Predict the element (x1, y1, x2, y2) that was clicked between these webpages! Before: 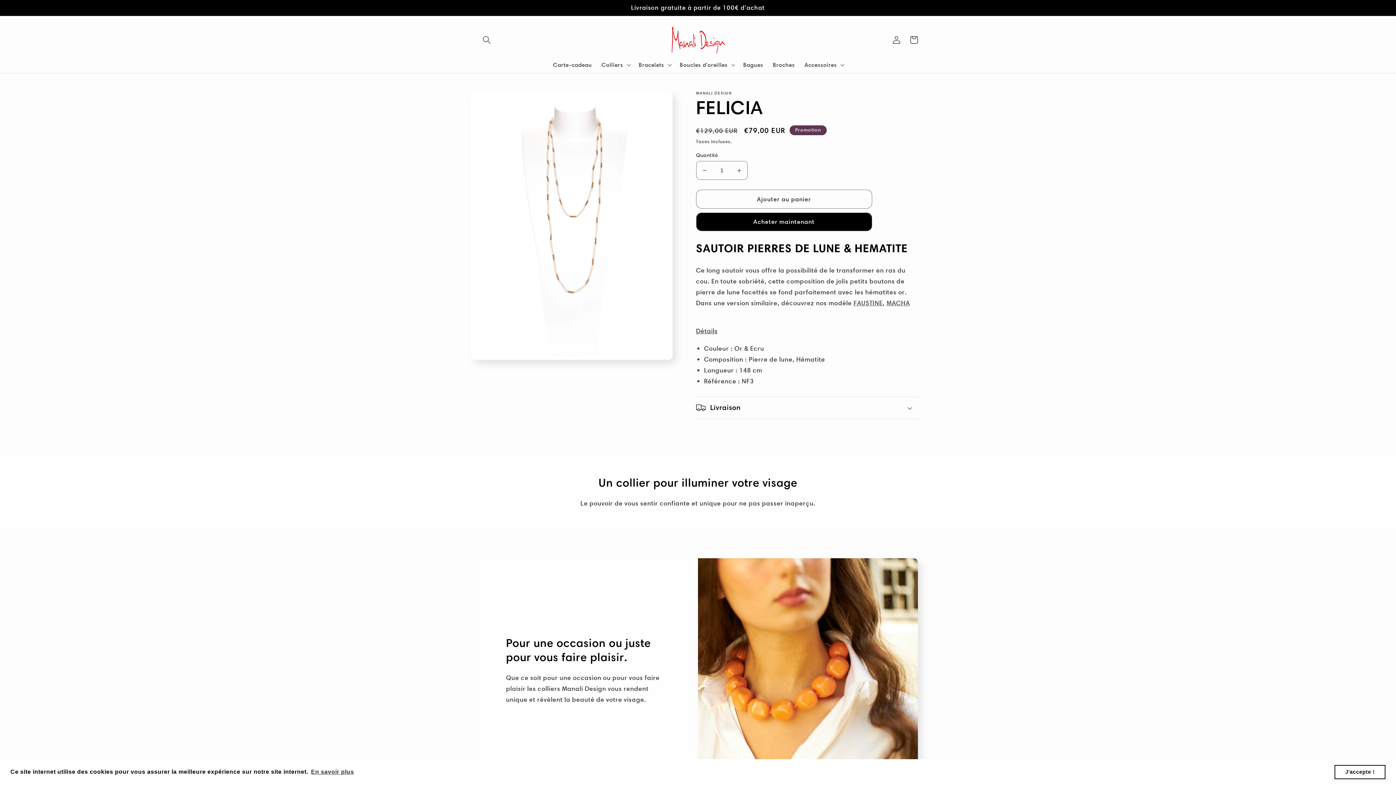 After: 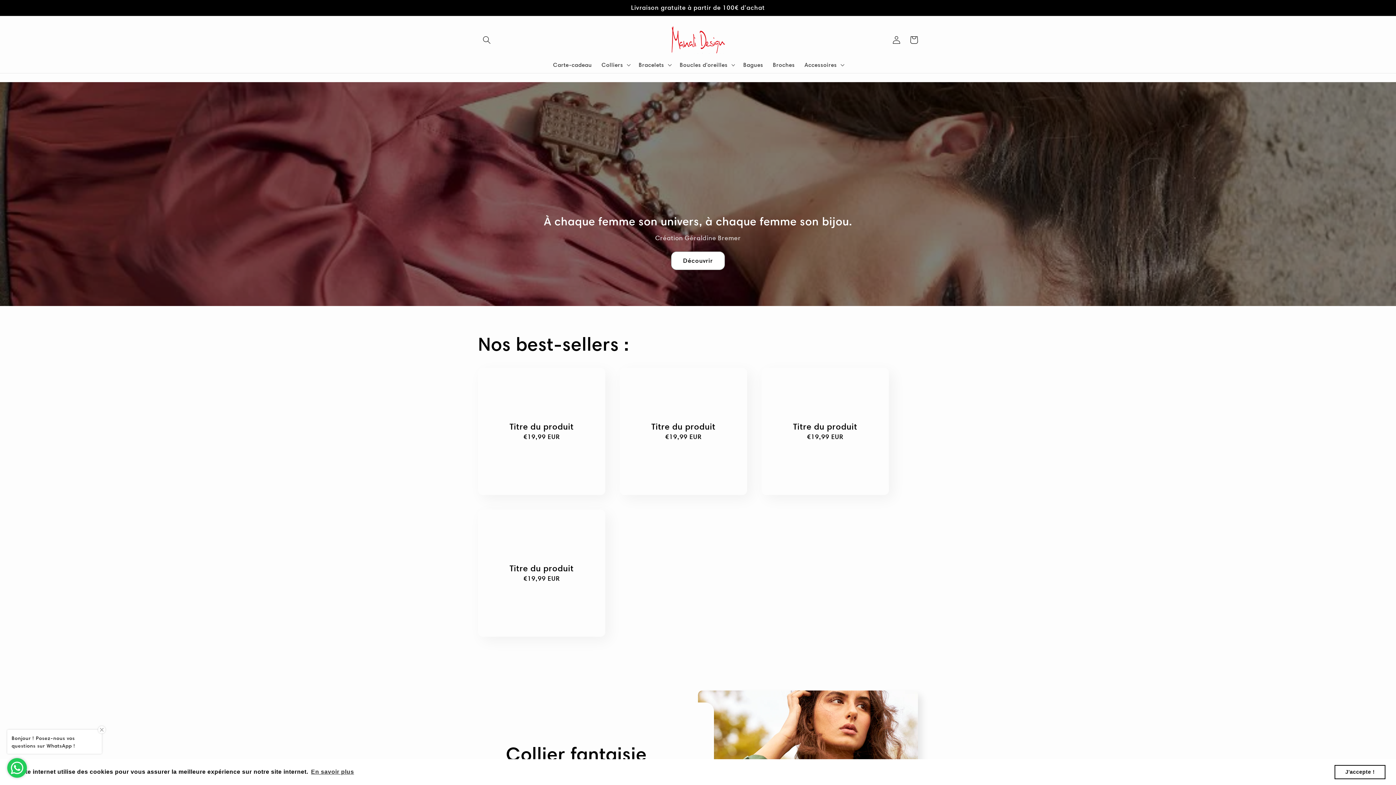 Action: bbox: (649, 23, 746, 56)